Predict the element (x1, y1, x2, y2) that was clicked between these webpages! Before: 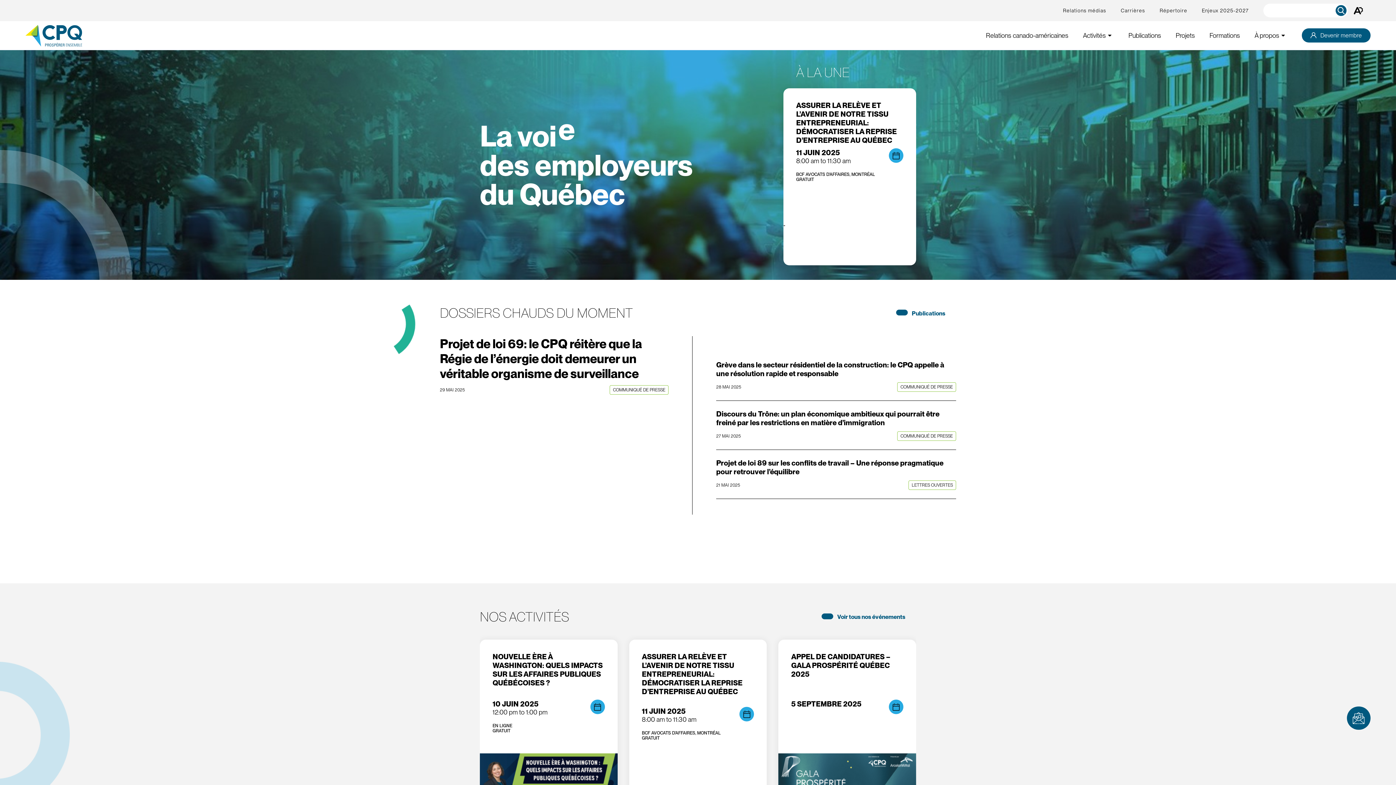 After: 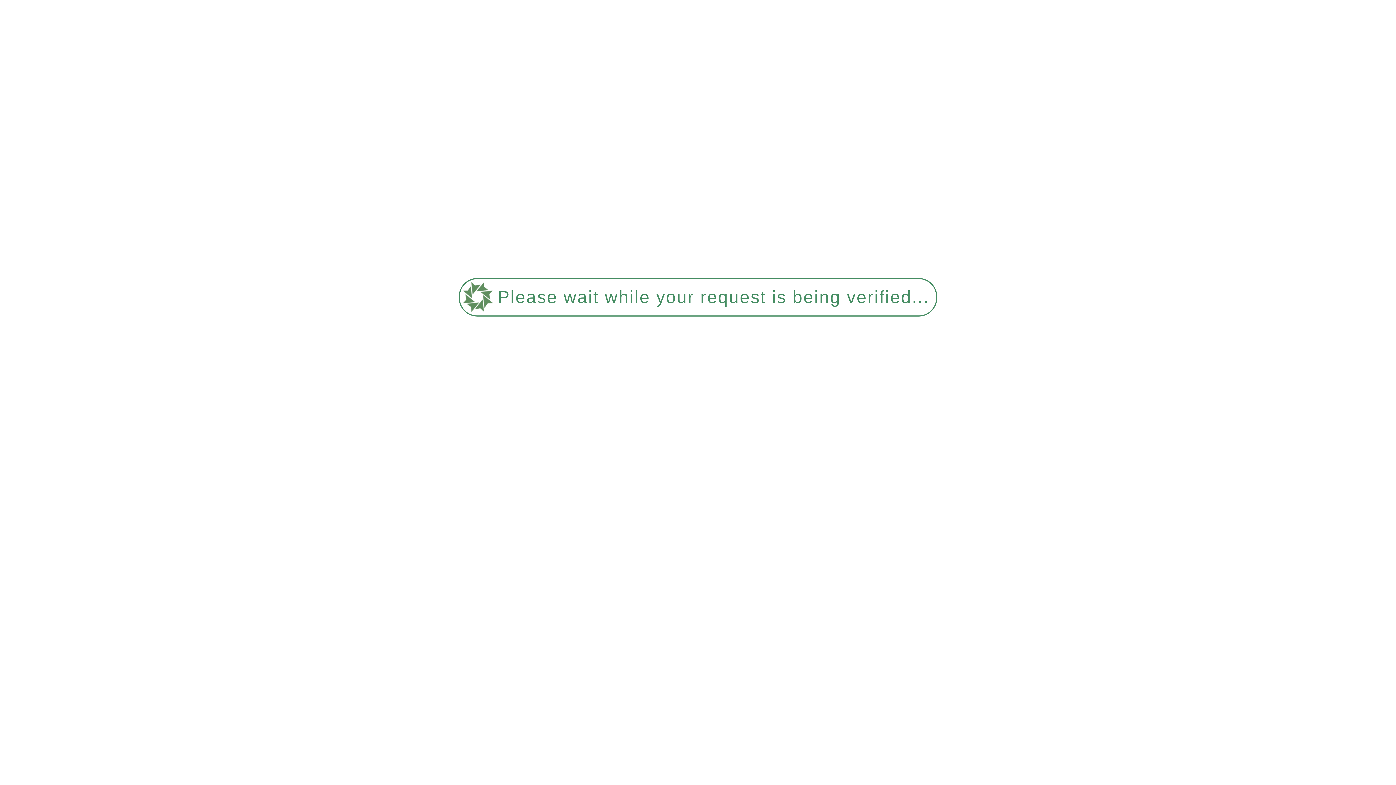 Action: label: Relations médias bbox: (1063, 7, 1106, 13)